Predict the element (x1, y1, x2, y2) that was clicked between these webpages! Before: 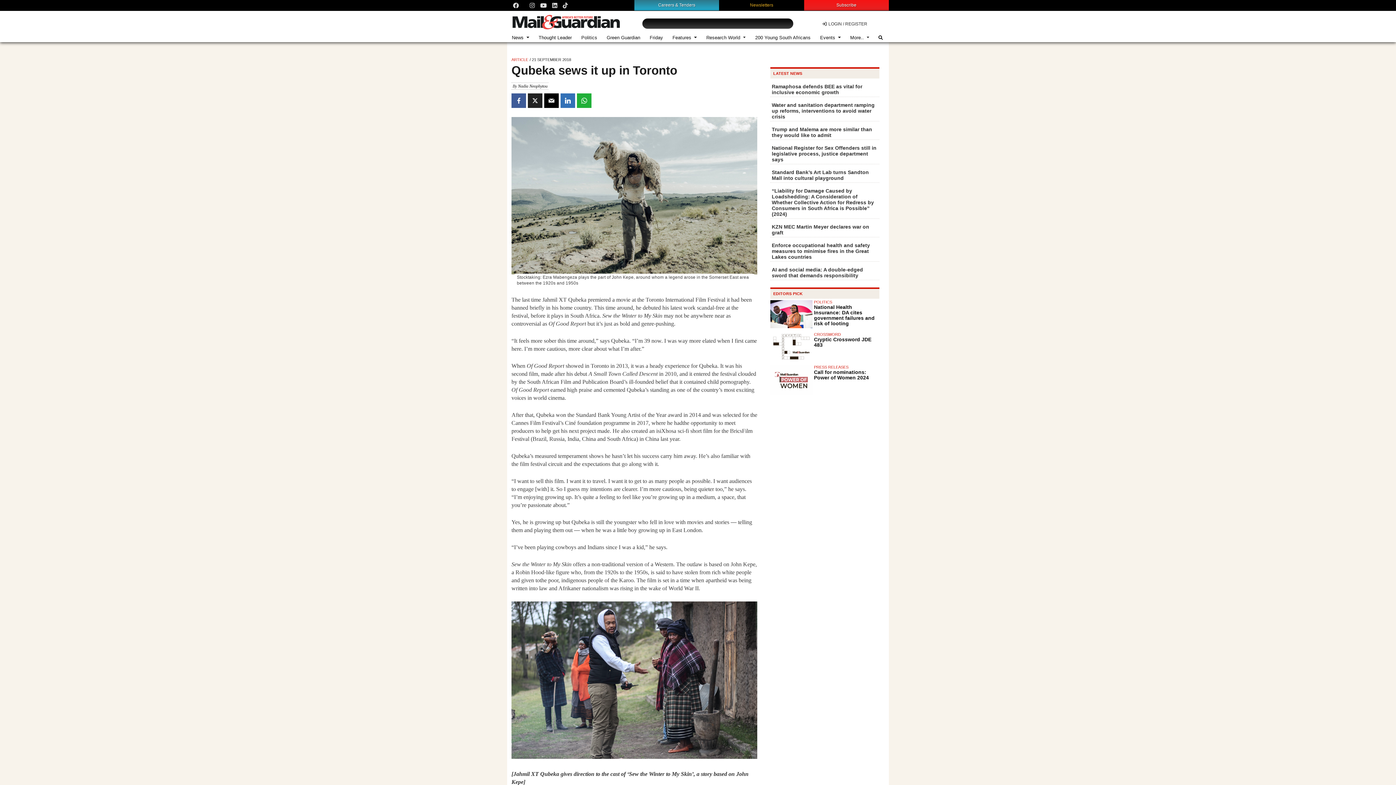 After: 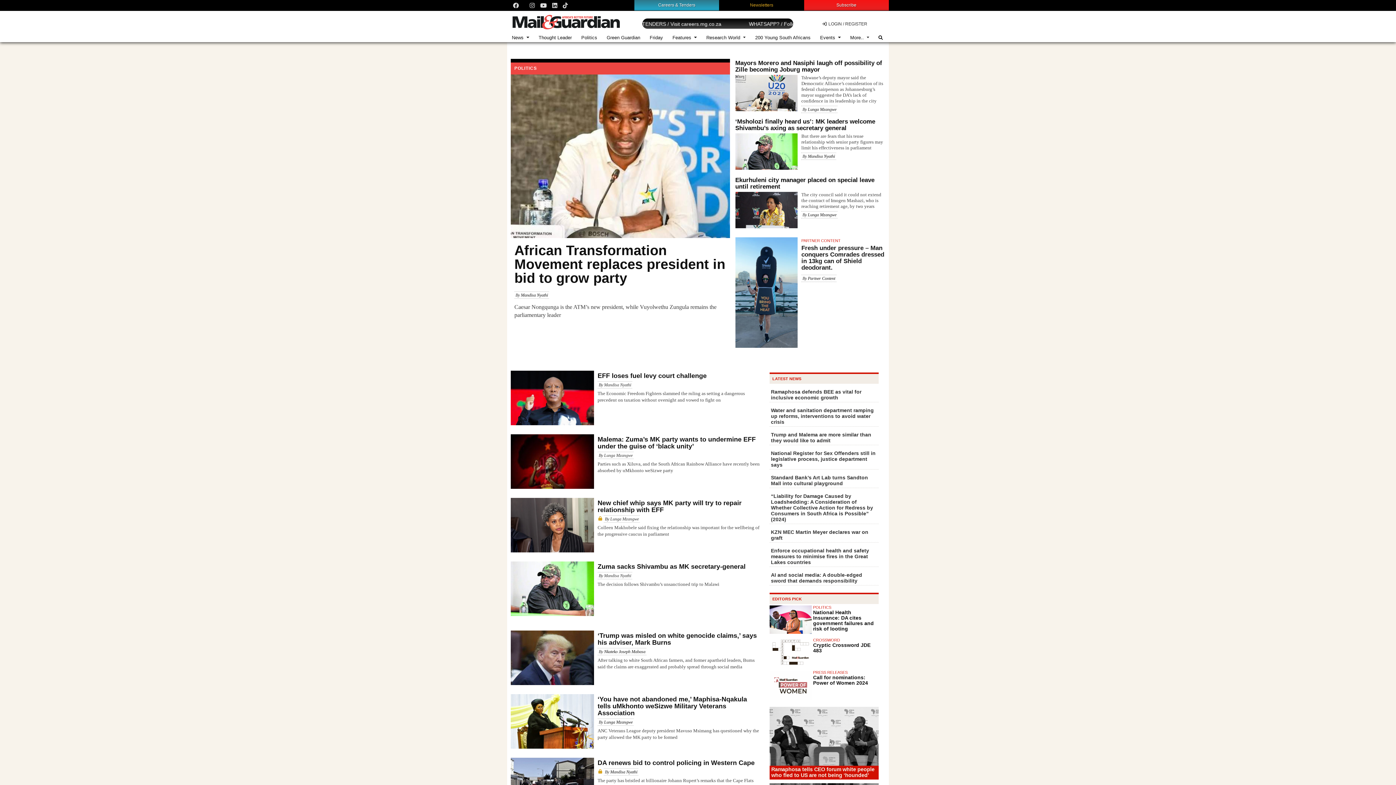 Action: bbox: (576, 36, 602, 39) label: Politics